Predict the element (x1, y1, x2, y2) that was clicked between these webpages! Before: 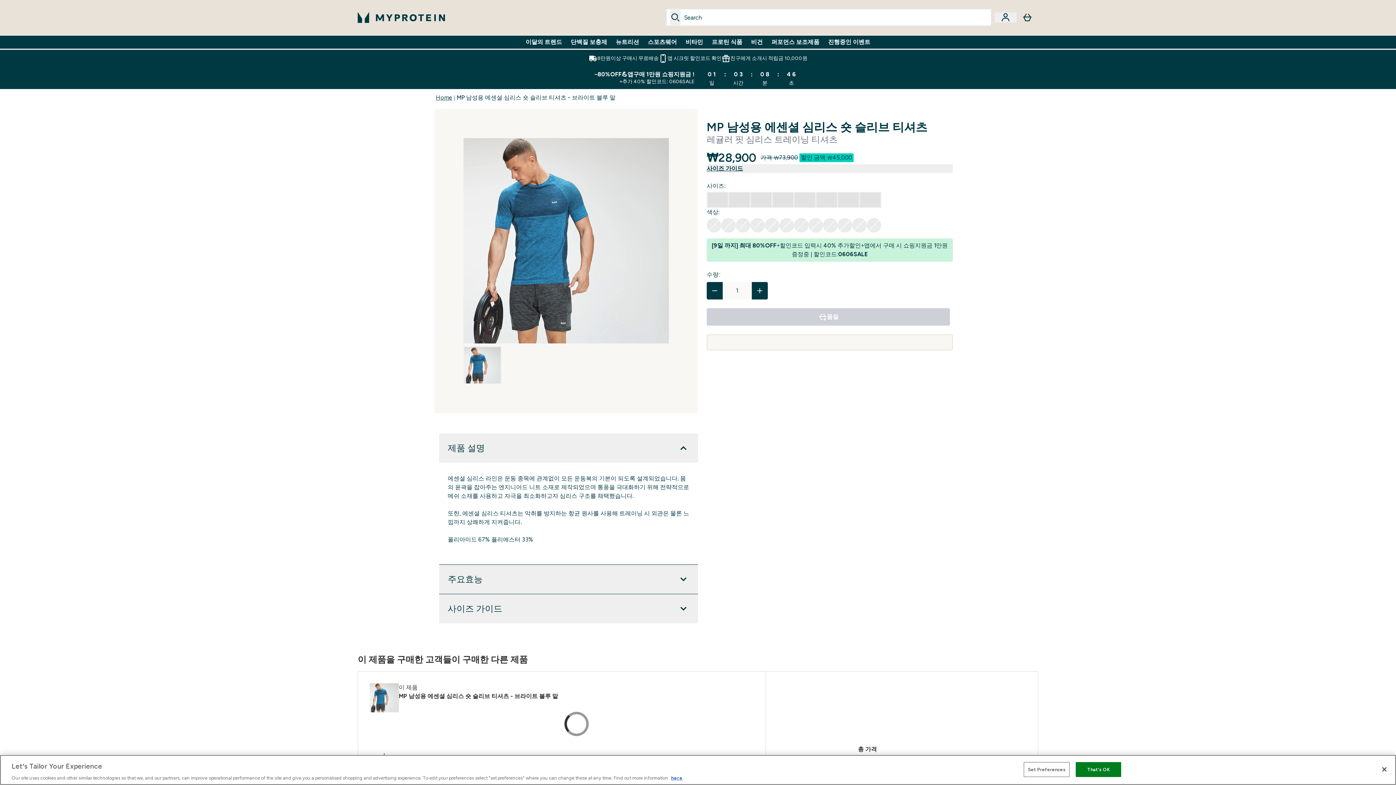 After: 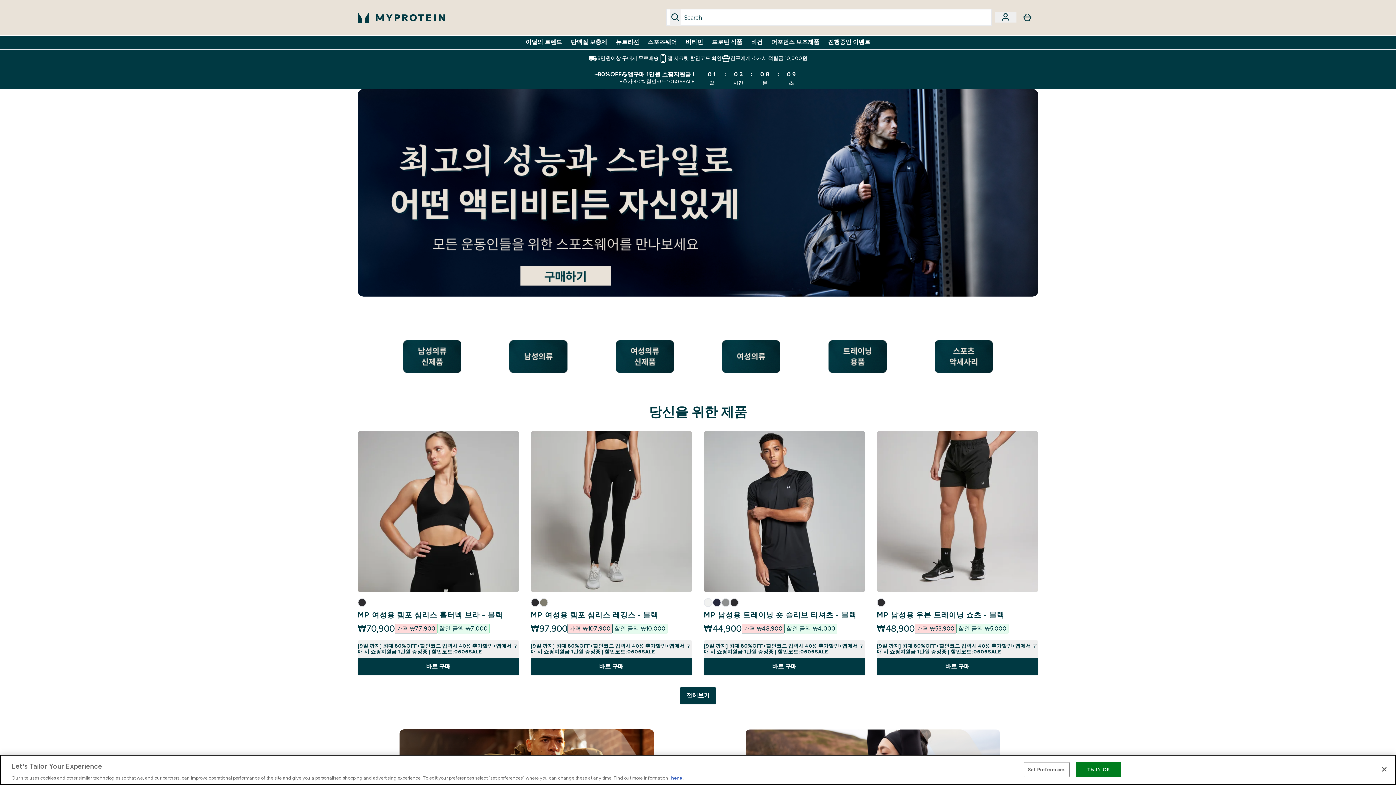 Action: bbox: (648, 37, 677, 46) label: 스포츠웨어